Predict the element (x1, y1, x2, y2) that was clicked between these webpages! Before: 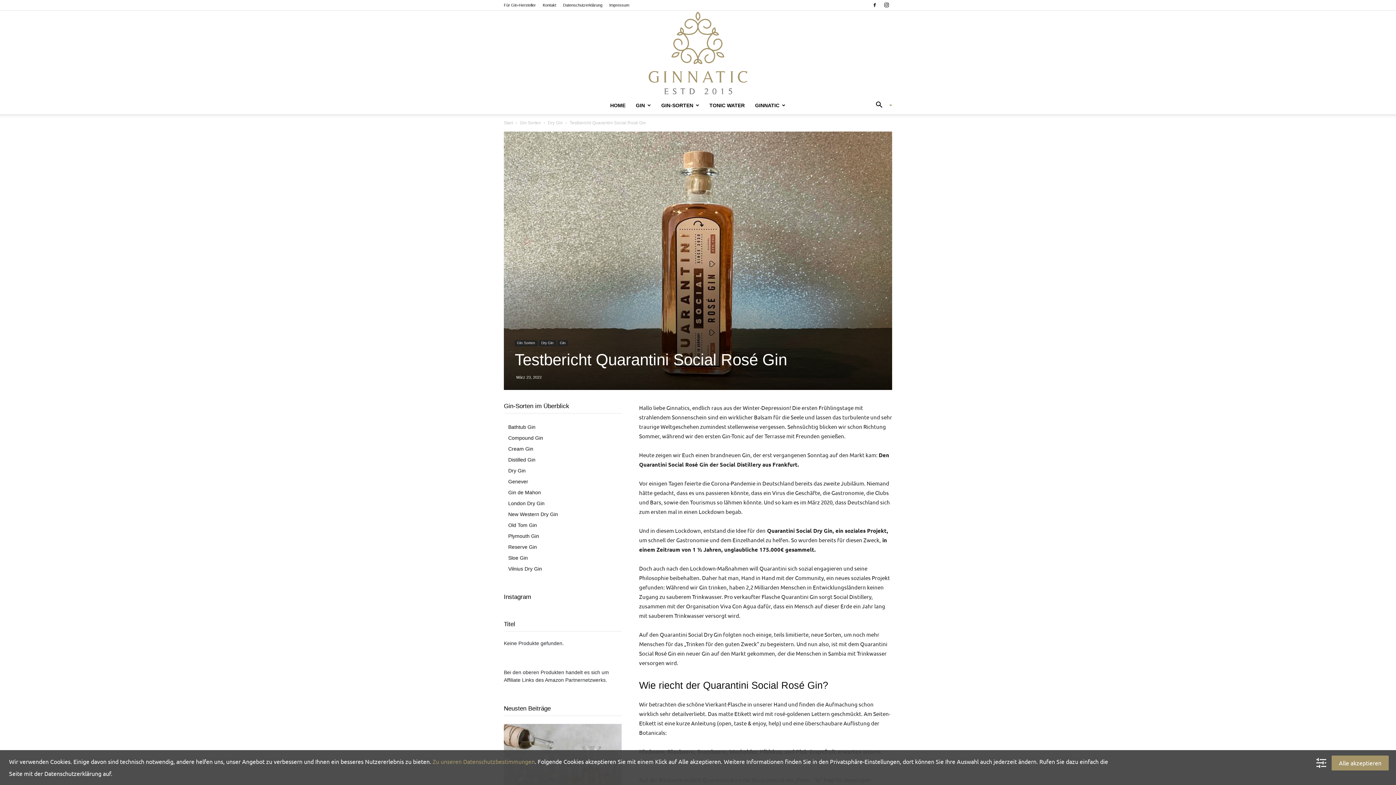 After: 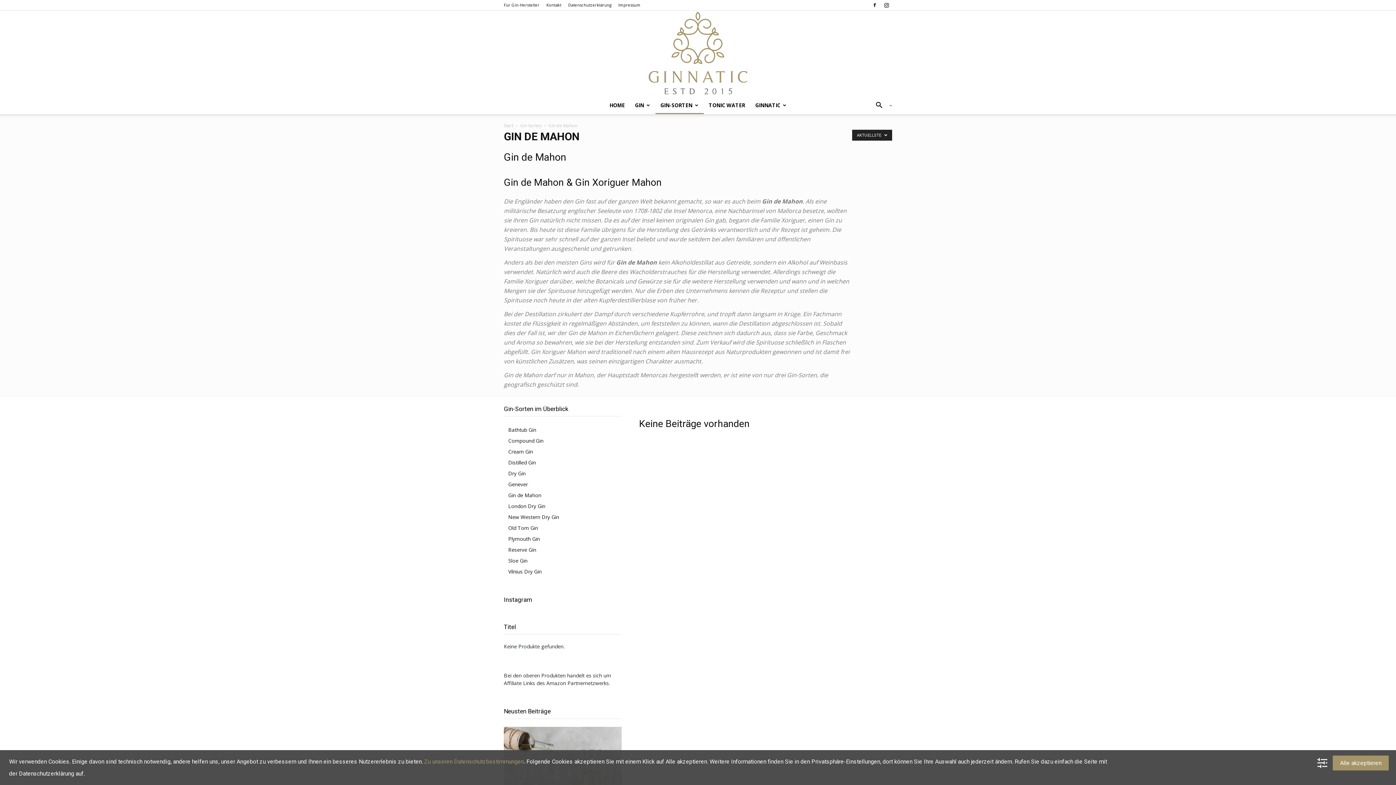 Action: bbox: (508, 489, 541, 495) label: Gin de Mahon